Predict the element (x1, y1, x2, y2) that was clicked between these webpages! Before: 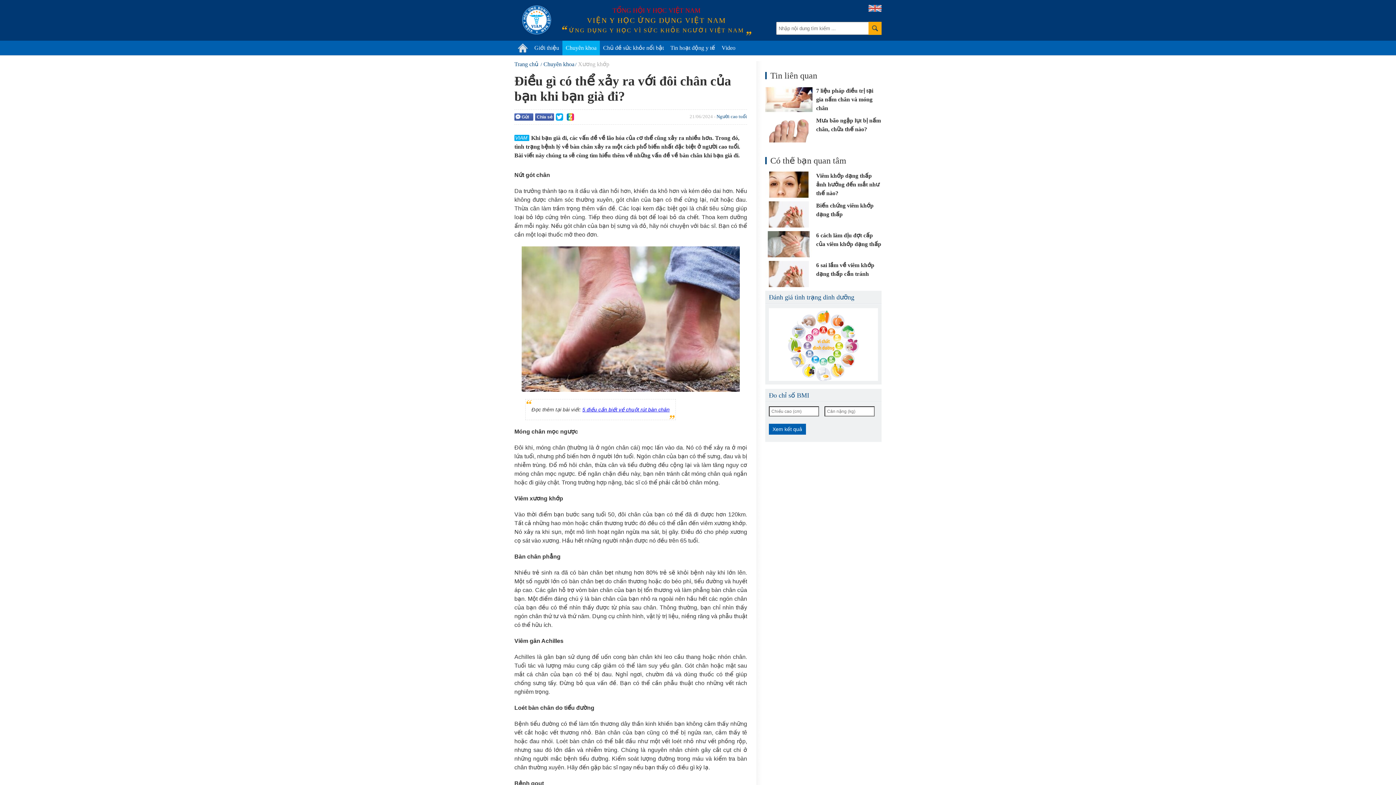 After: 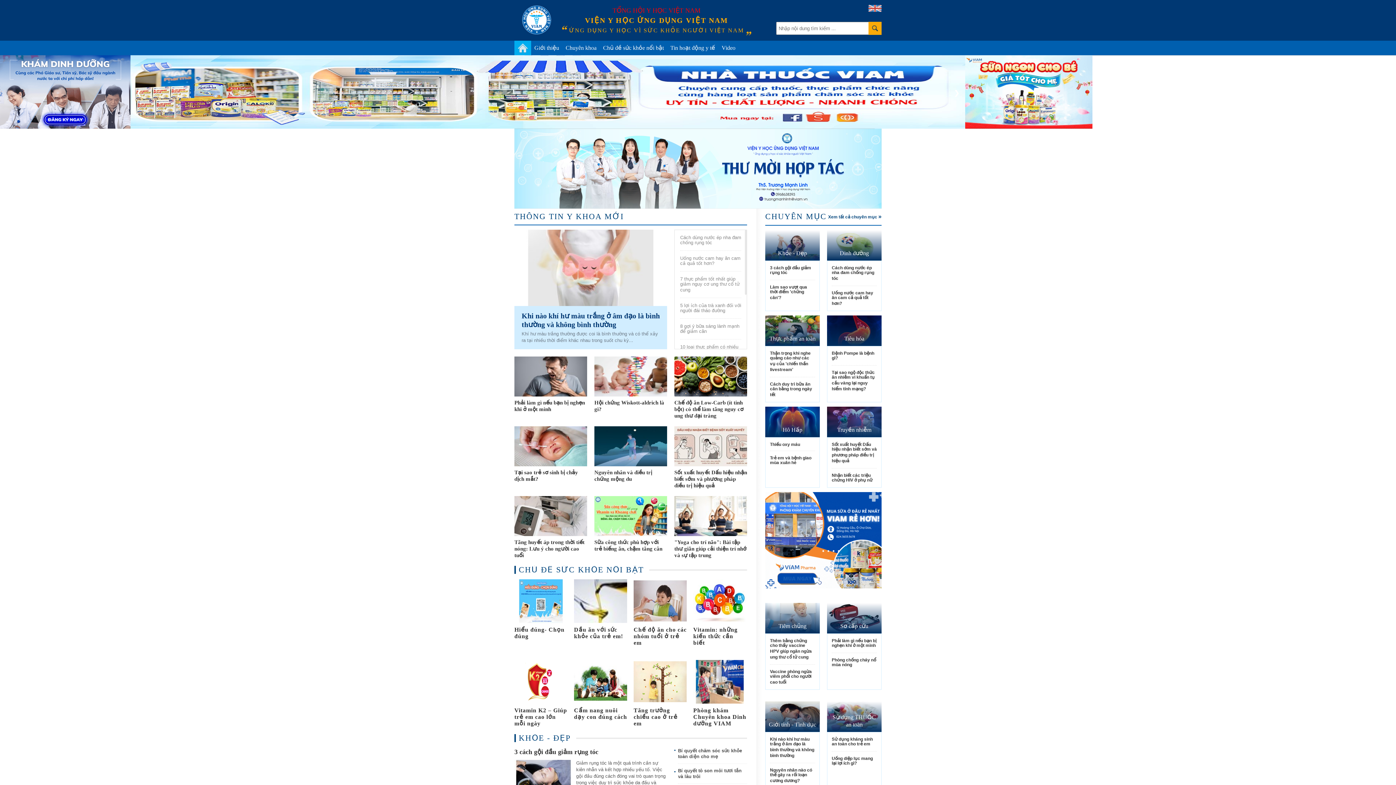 Action: bbox: (520, 3, 553, 36)